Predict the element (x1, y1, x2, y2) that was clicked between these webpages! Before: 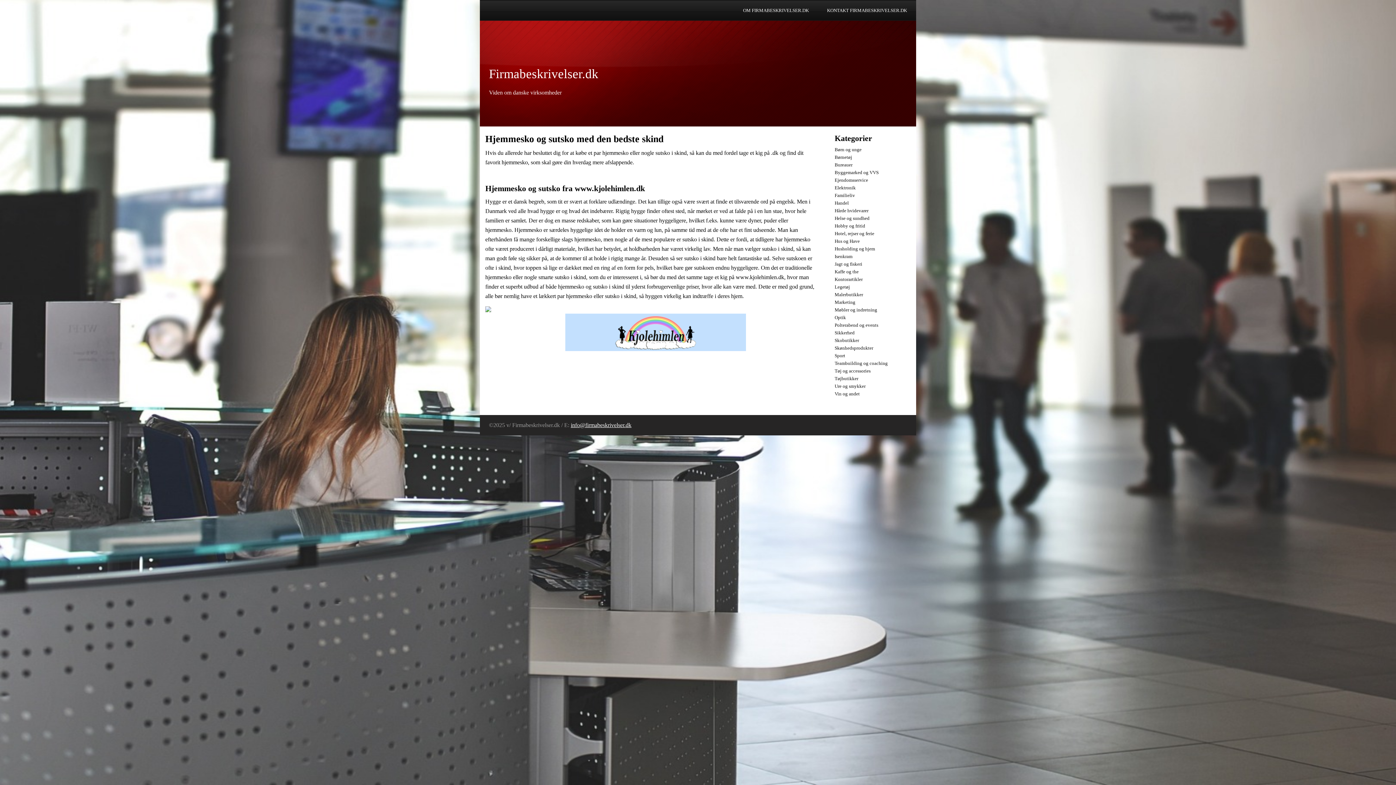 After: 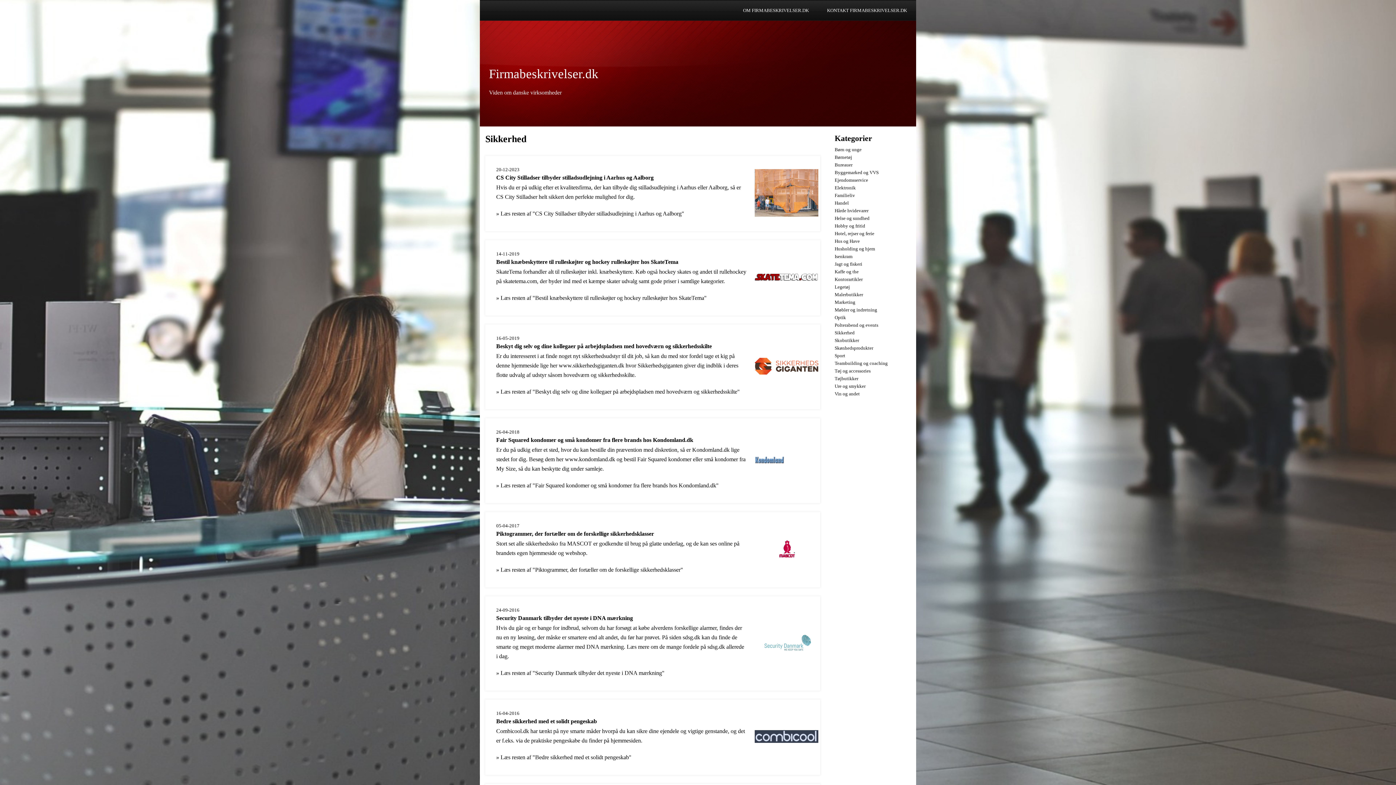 Action: bbox: (834, 330, 854, 335) label: Sikkerhed